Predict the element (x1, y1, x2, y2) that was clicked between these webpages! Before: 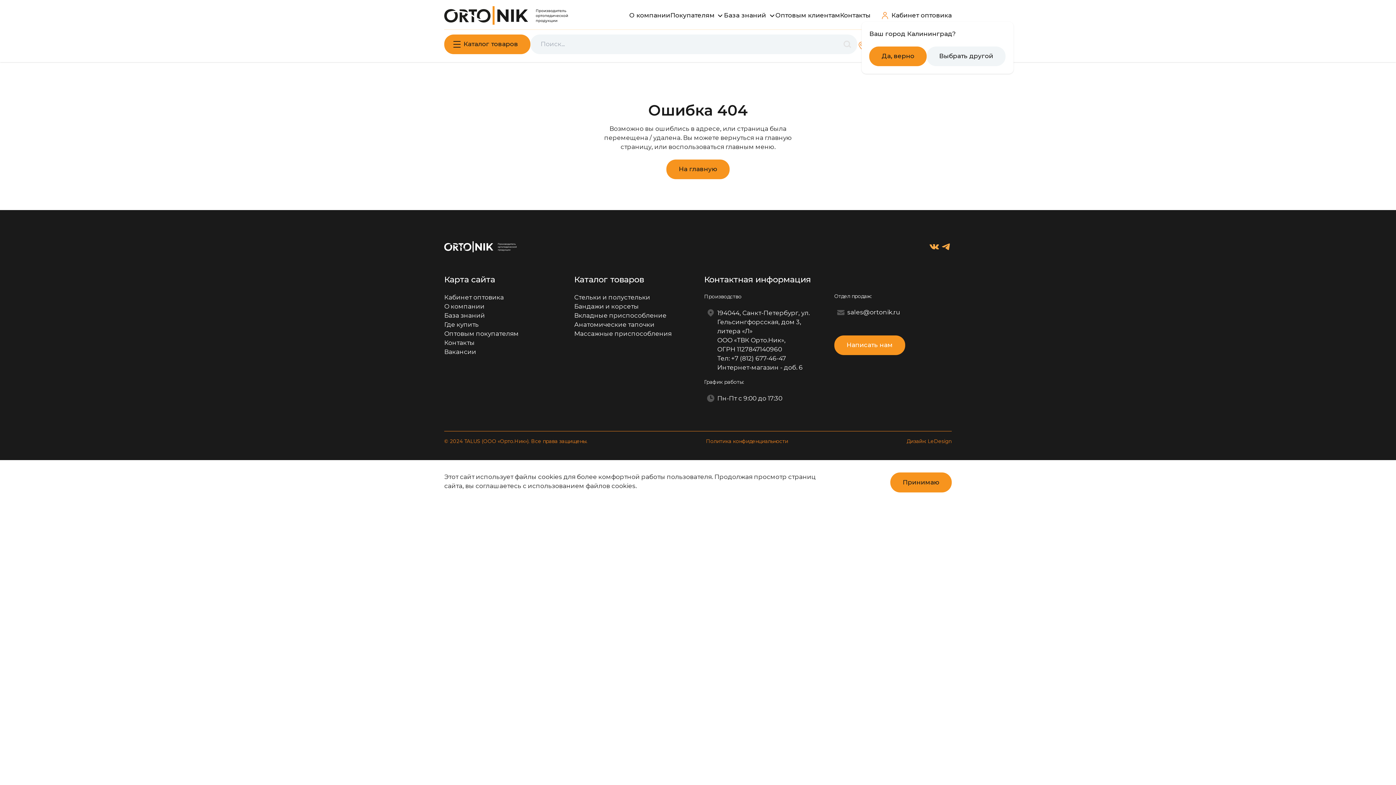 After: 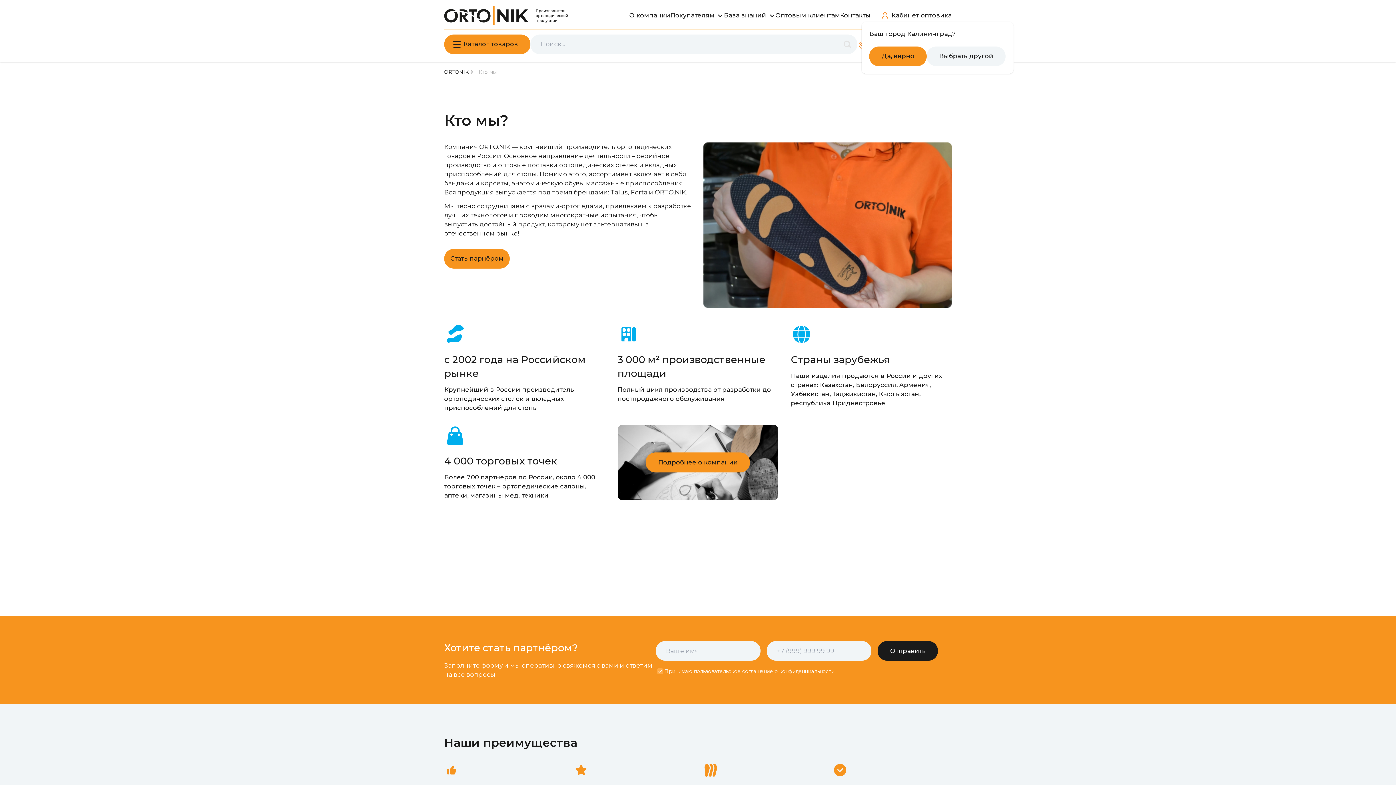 Action: bbox: (444, 330, 518, 337) label: Оптовым покупателям